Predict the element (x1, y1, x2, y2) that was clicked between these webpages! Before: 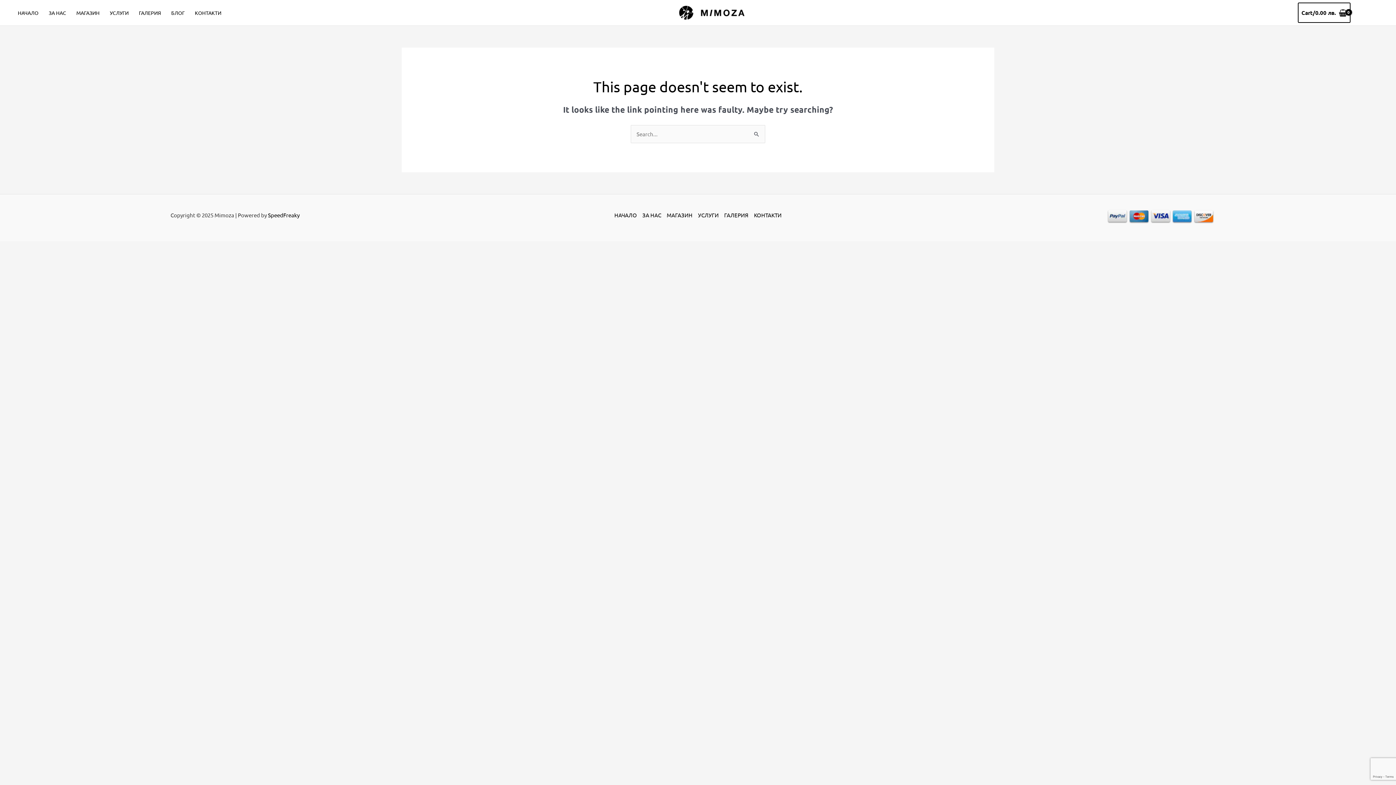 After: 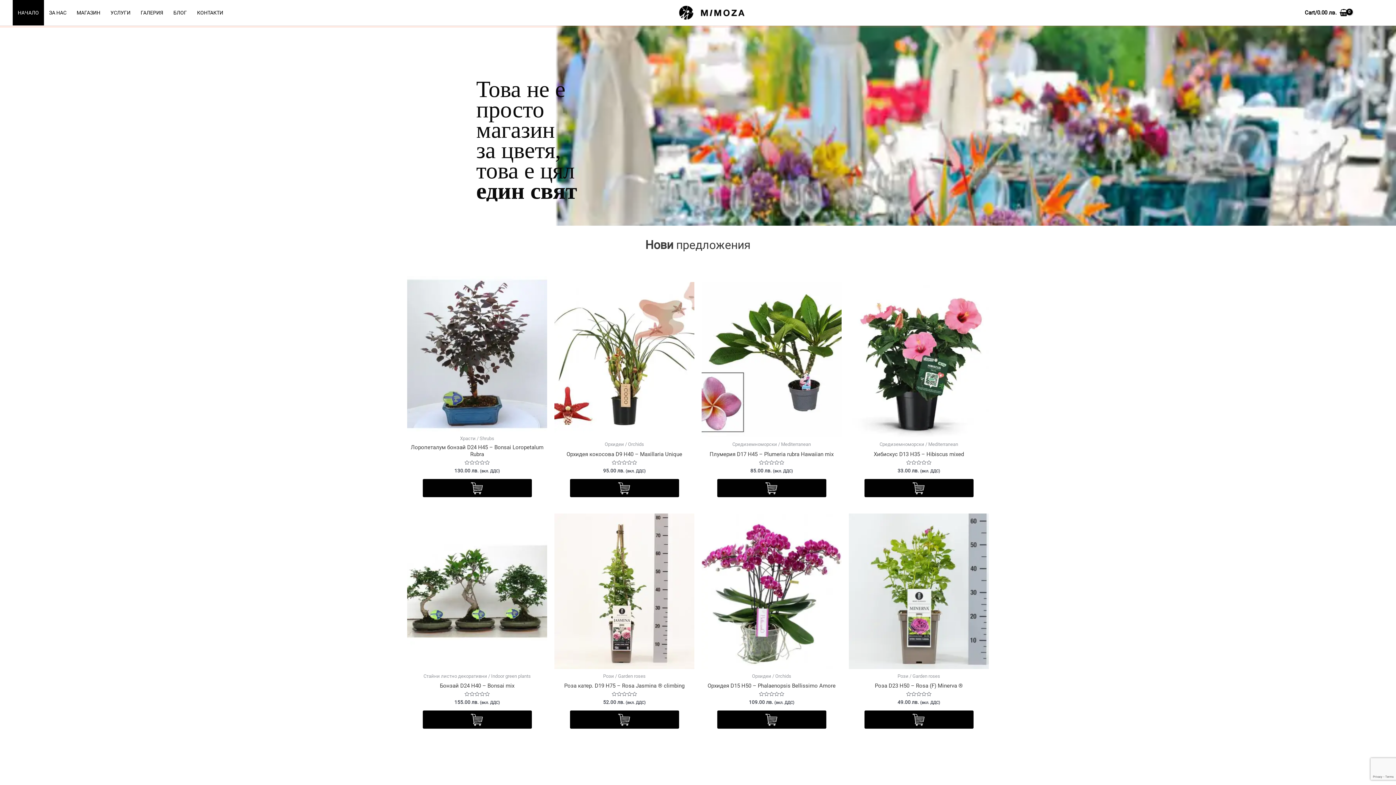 Action: bbox: (614, 210, 639, 219) label: НАЧАЛО